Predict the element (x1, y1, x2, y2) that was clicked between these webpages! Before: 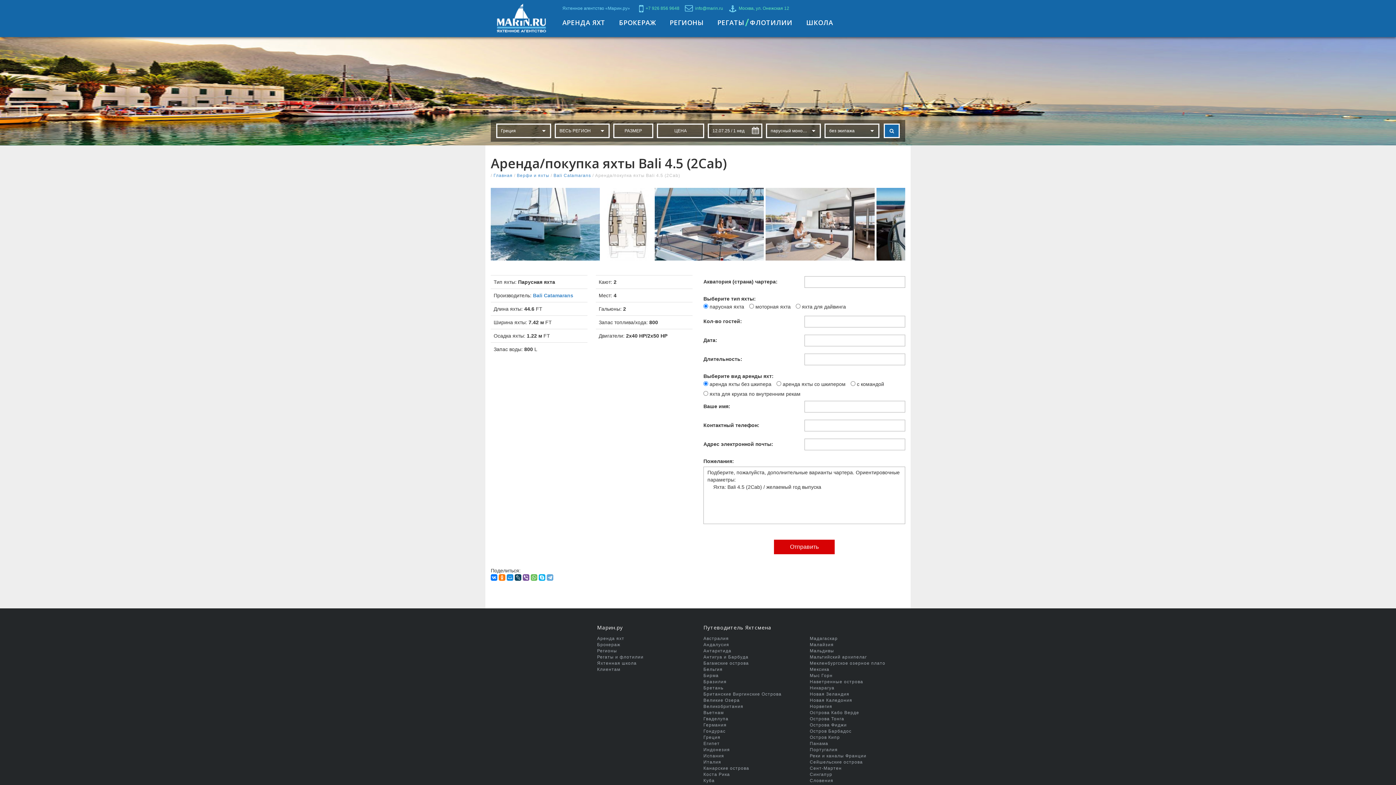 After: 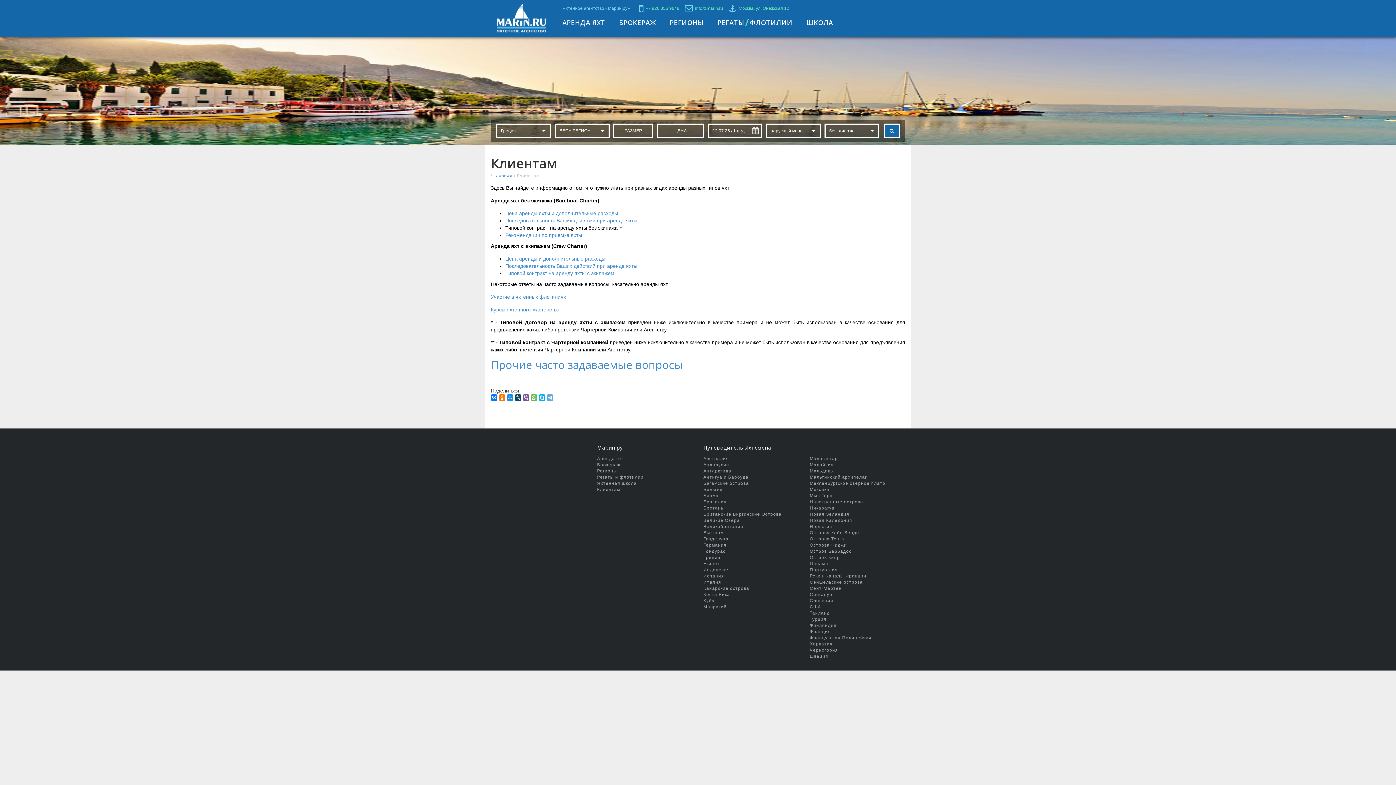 Action: label: Клиентам bbox: (597, 667, 620, 672)